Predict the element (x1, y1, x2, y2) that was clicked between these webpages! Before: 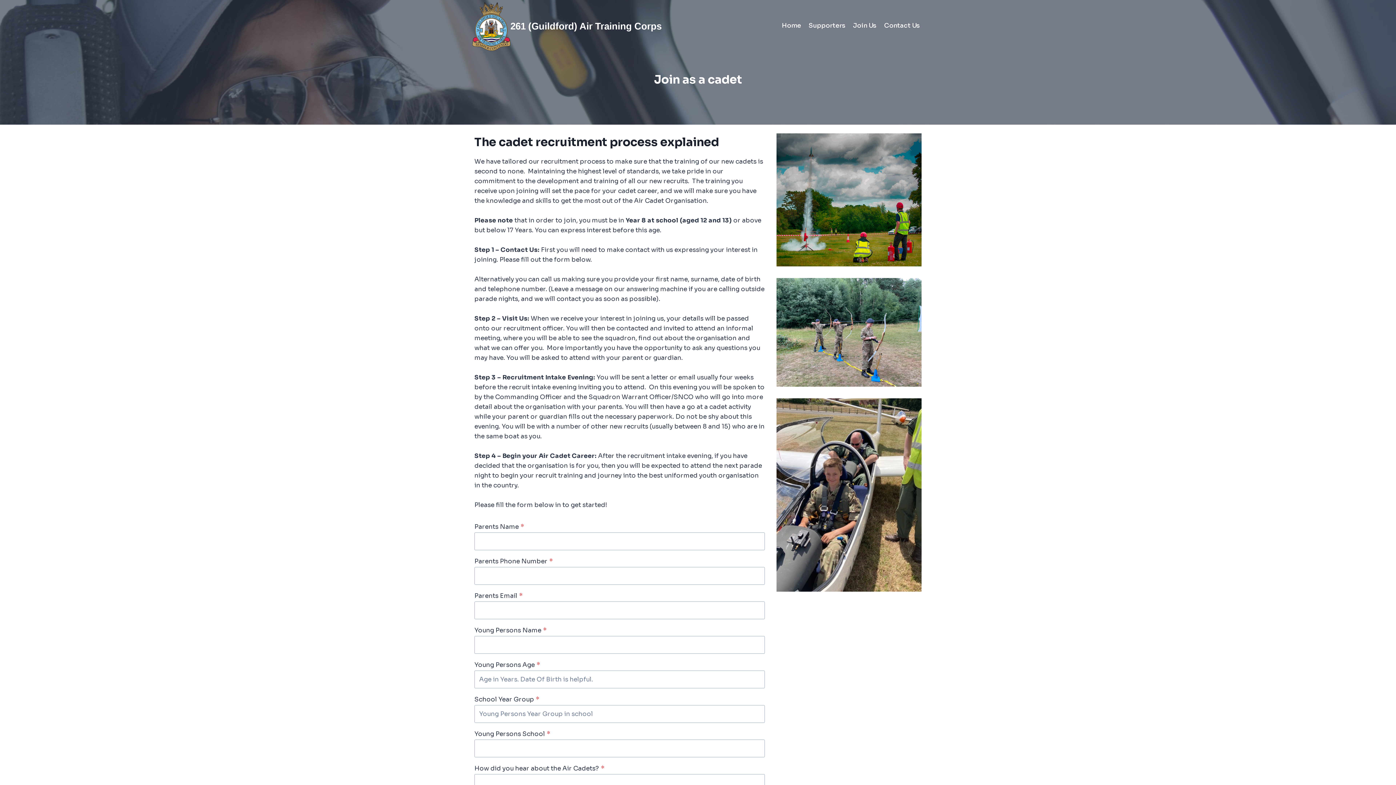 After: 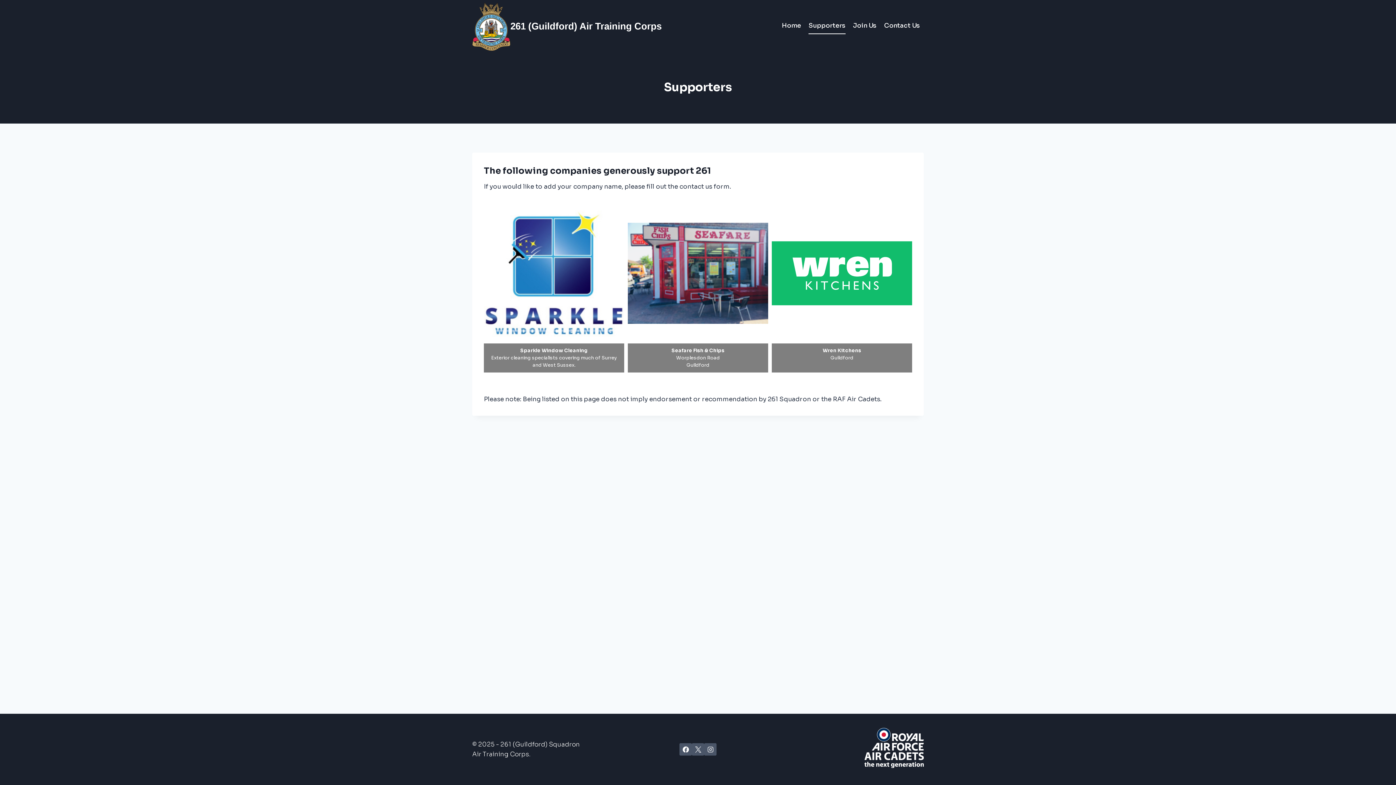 Action: label: Supporters bbox: (805, 16, 849, 34)